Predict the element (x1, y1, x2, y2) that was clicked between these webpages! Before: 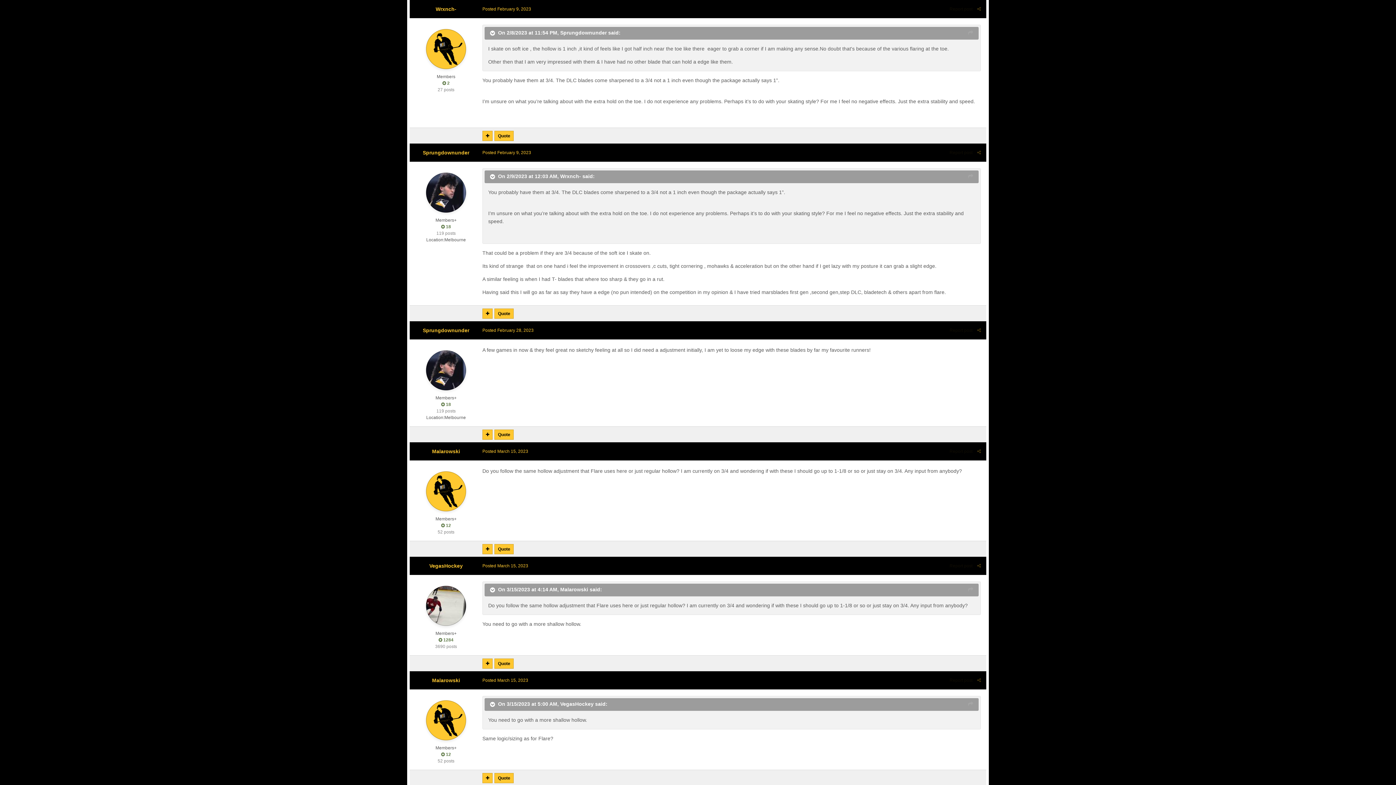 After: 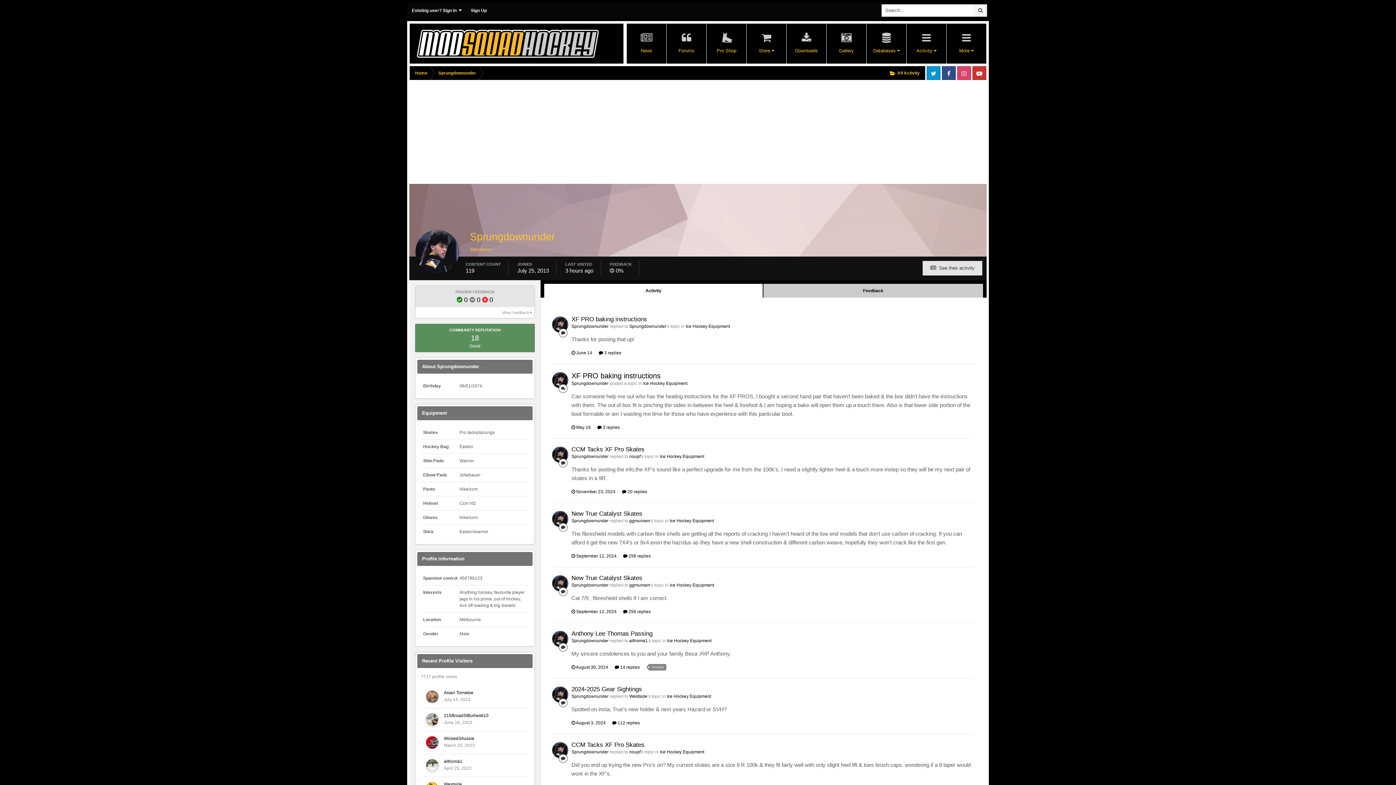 Action: label: Sprungdownunder bbox: (560, 29, 606, 35)